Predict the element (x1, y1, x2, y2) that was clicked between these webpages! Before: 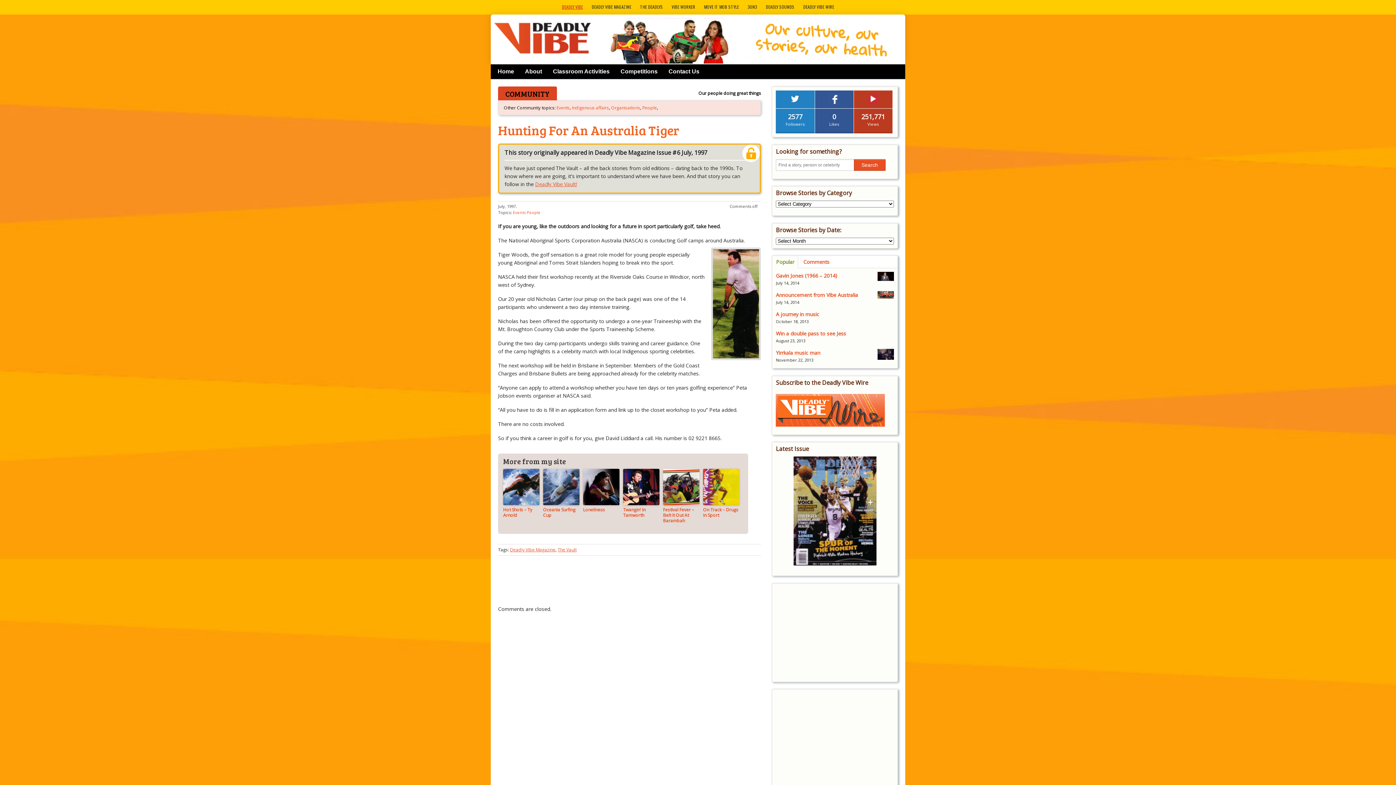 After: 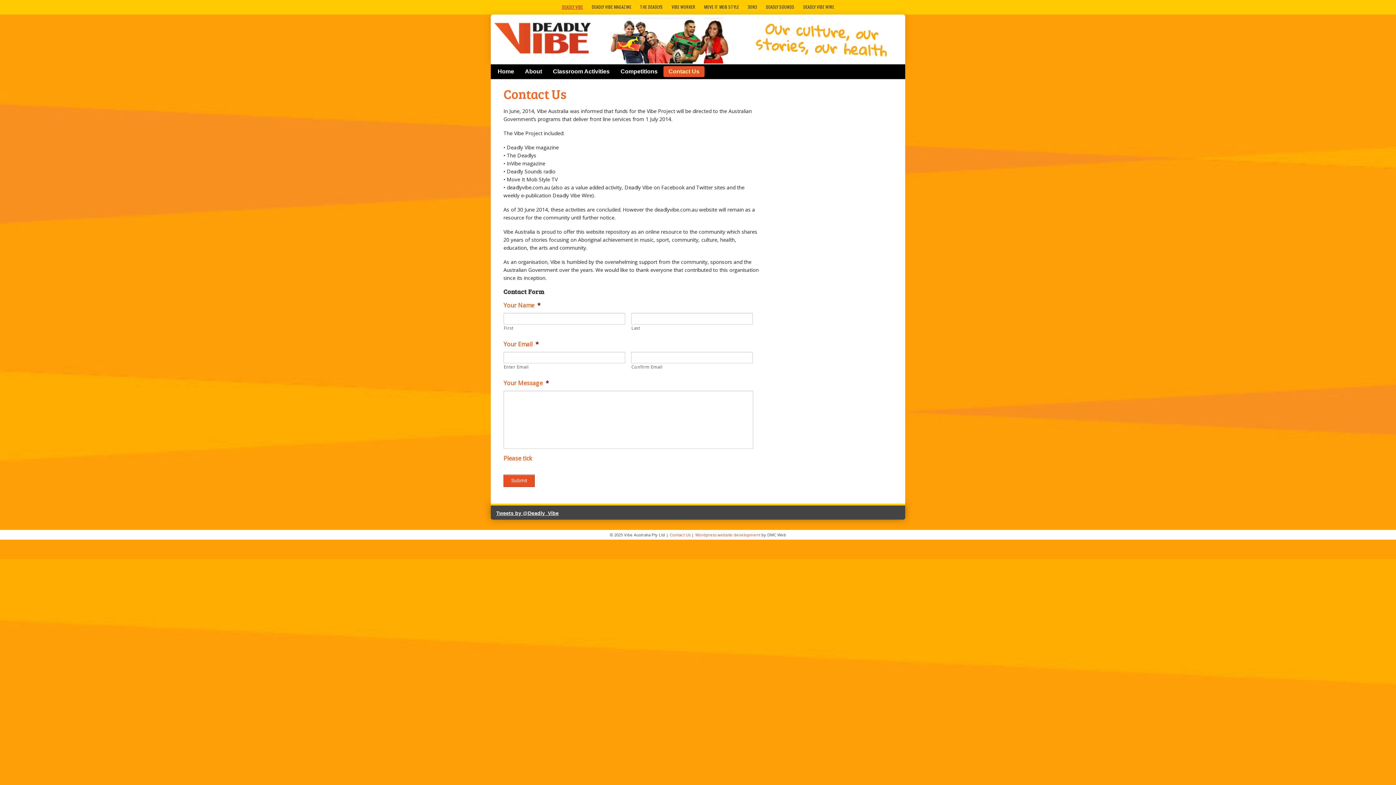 Action: bbox: (663, 66, 704, 77) label: Contact Us